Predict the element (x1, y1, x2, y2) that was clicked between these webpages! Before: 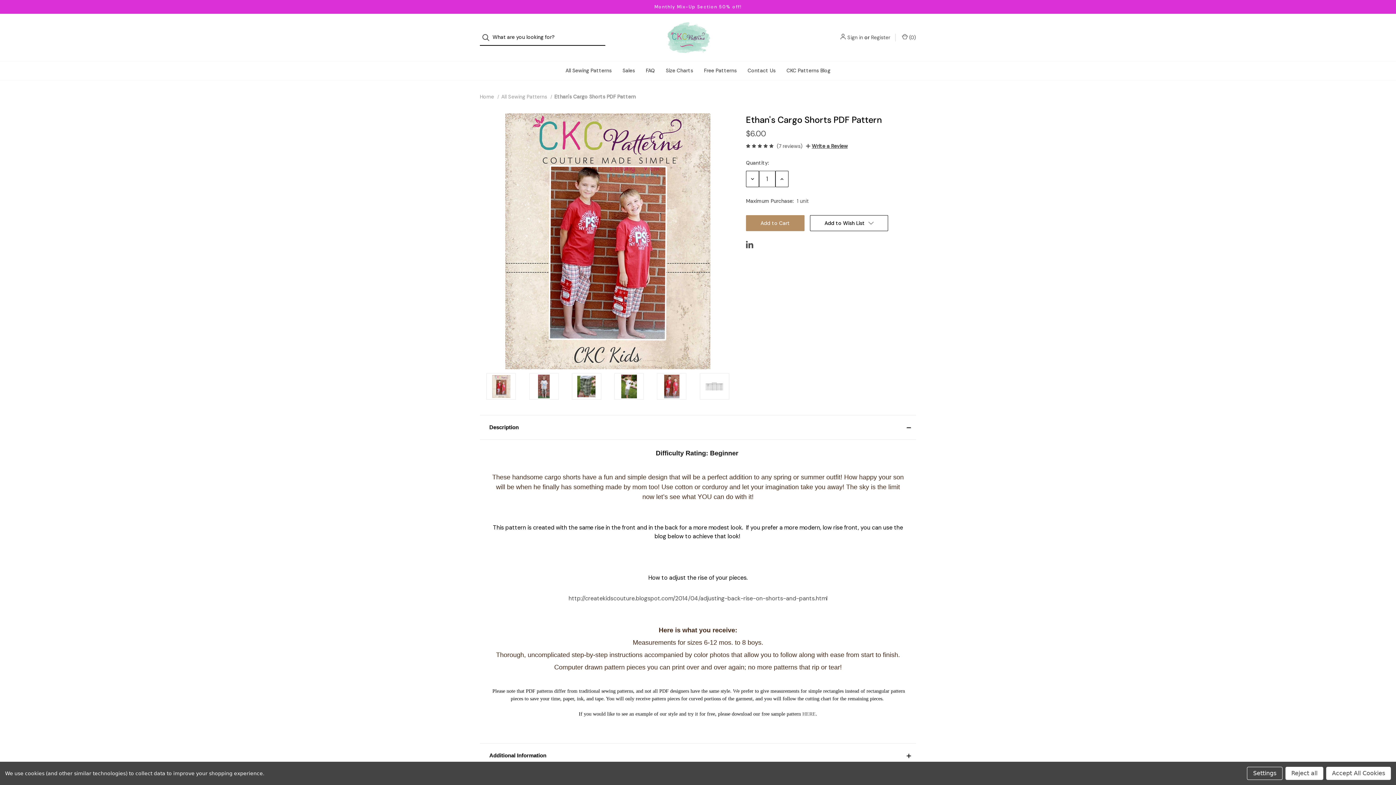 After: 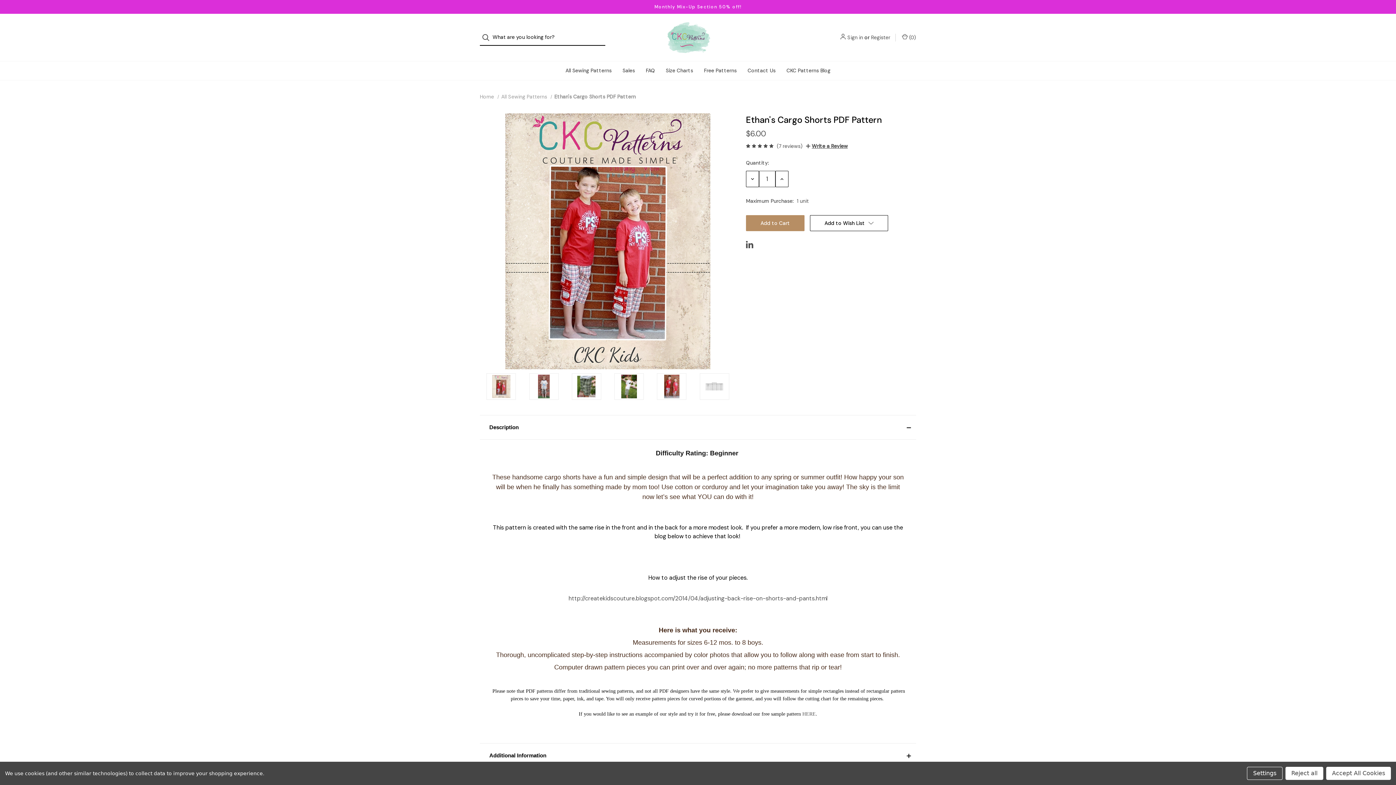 Action: label: Search bbox: (480, 29, 496, 45)